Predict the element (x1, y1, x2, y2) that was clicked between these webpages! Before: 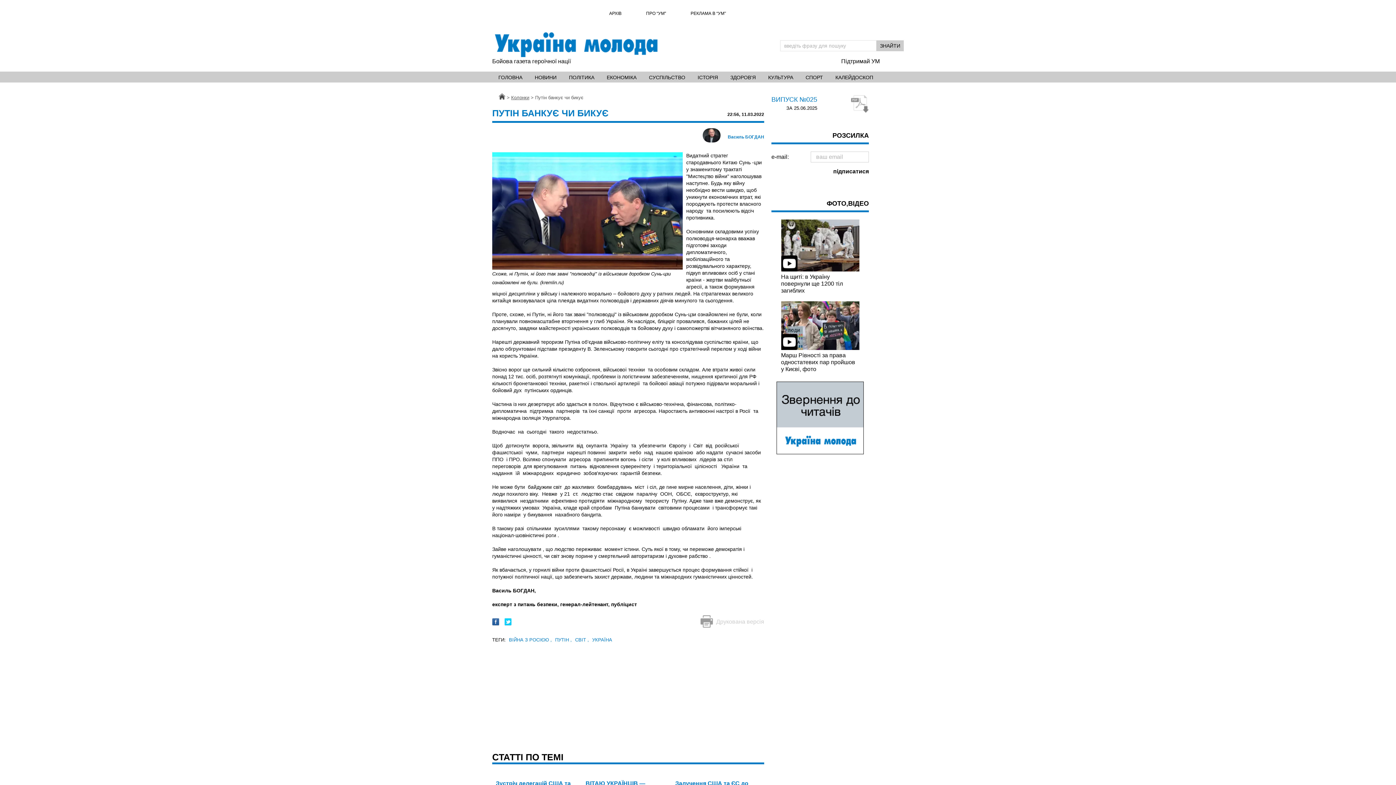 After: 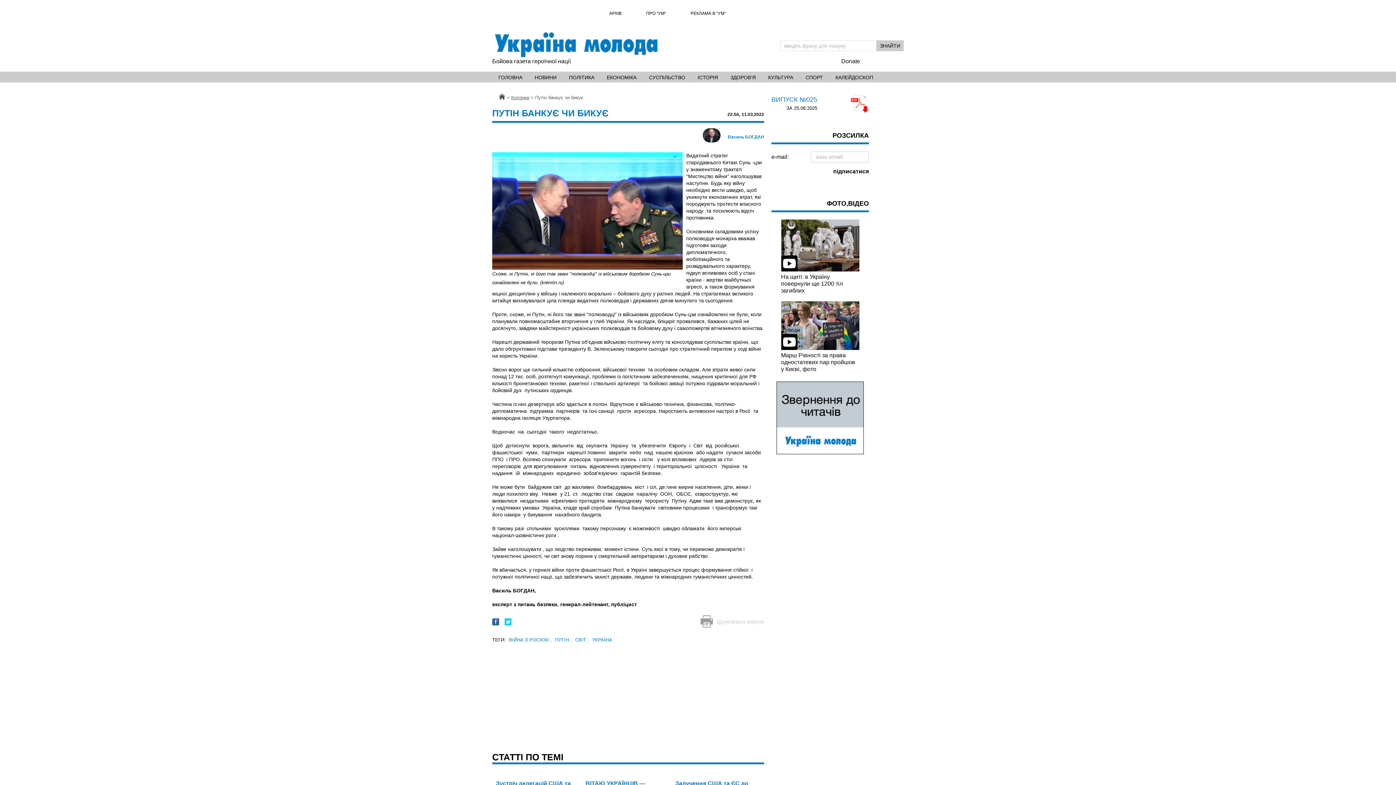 Action: bbox: (851, 95, 869, 112)